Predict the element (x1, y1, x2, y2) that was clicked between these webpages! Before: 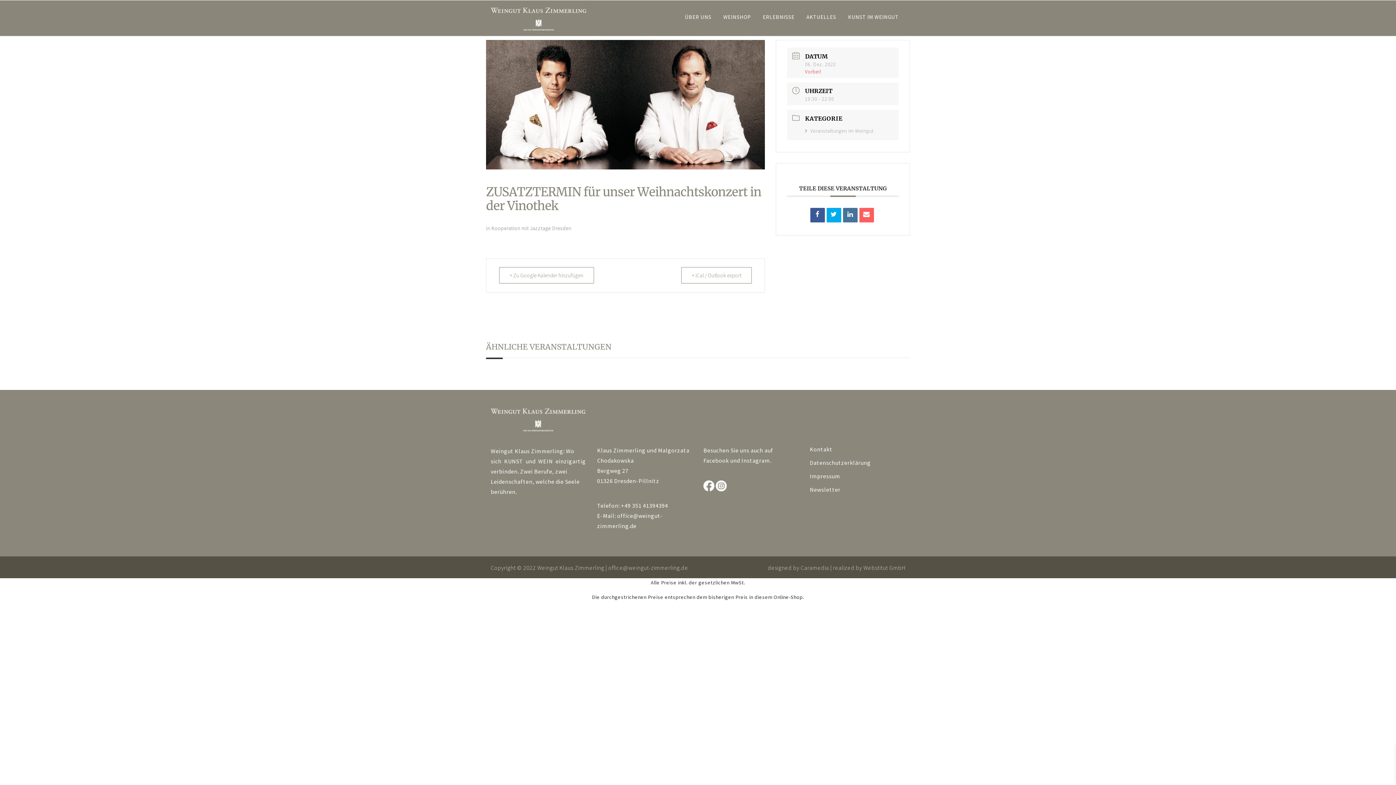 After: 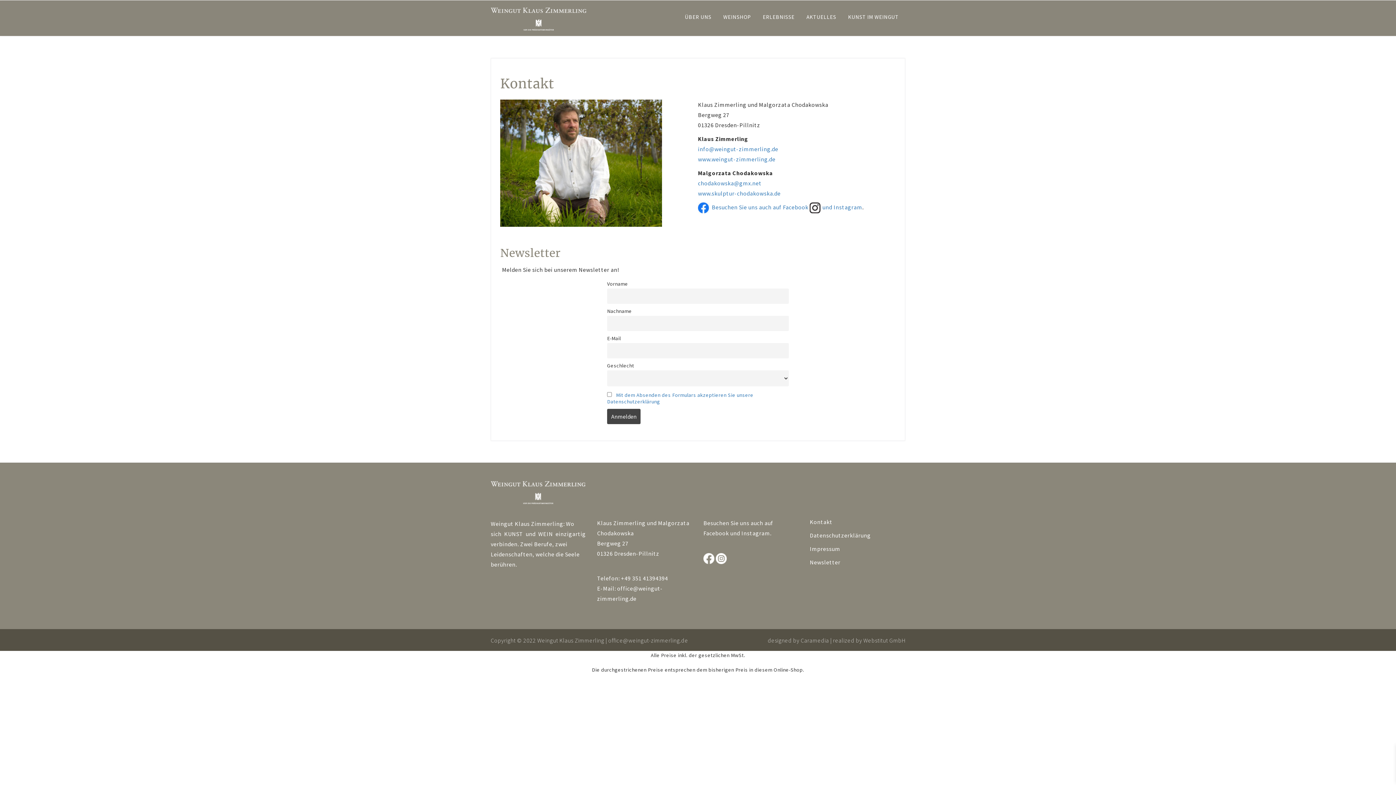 Action: label: Kontakt bbox: (810, 445, 832, 452)